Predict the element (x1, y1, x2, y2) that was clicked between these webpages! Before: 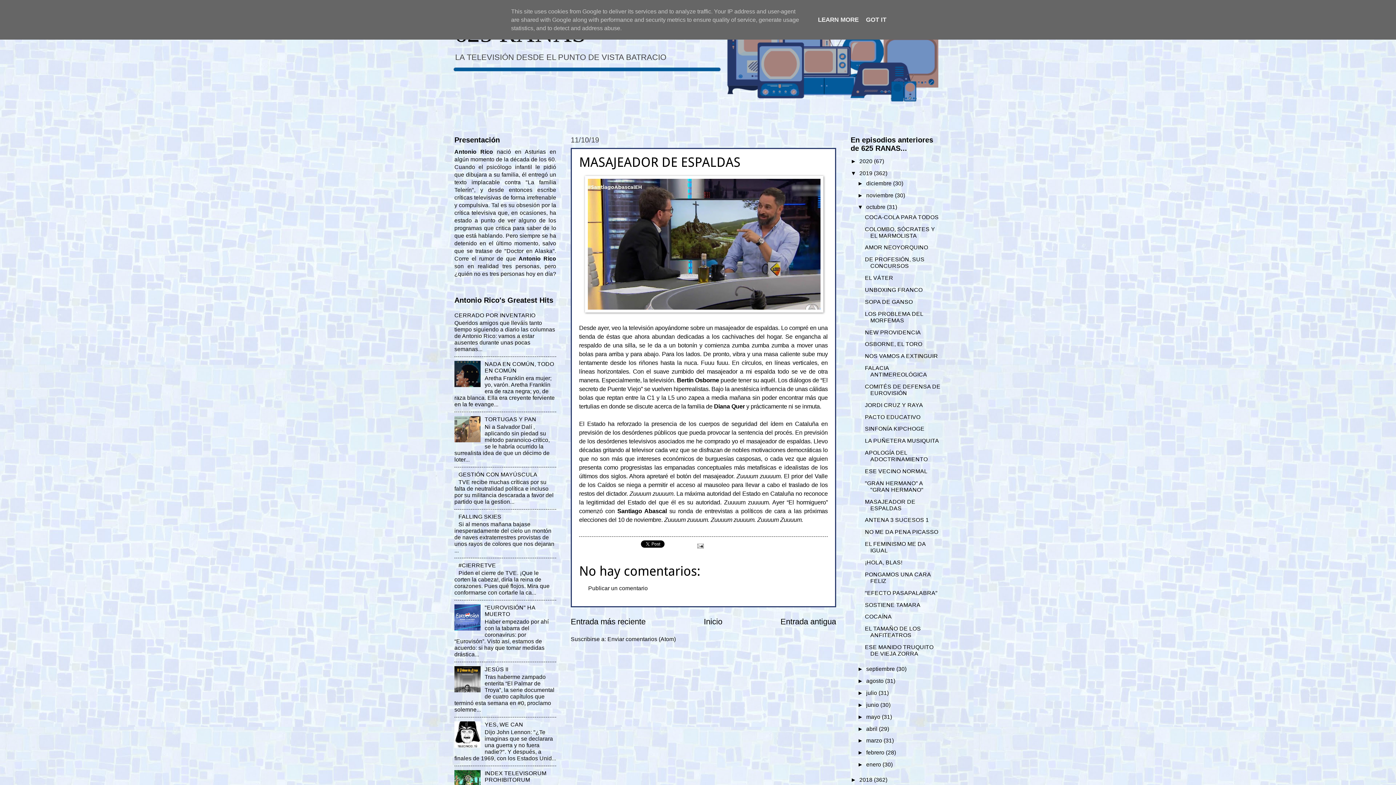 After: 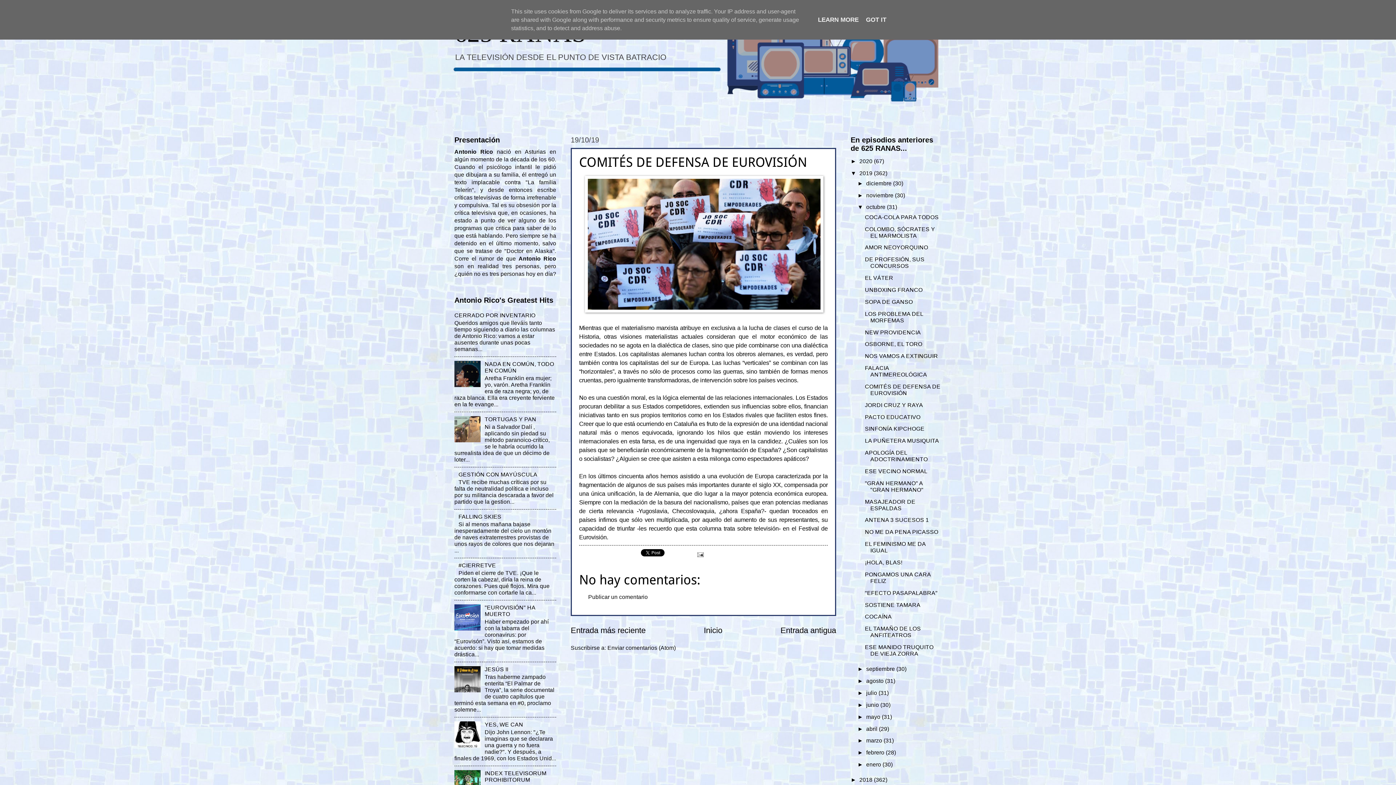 Action: label: COMITÉS DE DEFENSA DE EUROVISIÓN bbox: (865, 383, 940, 396)